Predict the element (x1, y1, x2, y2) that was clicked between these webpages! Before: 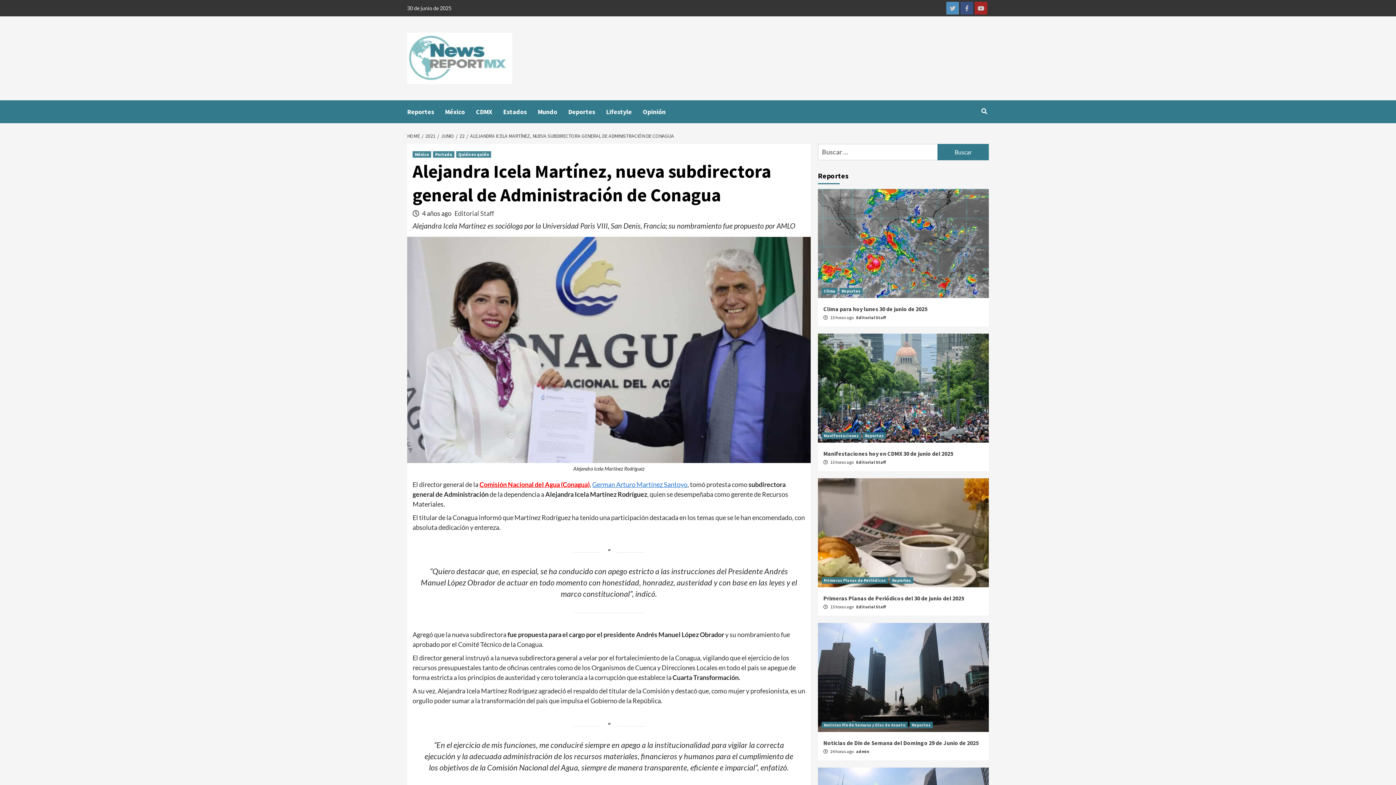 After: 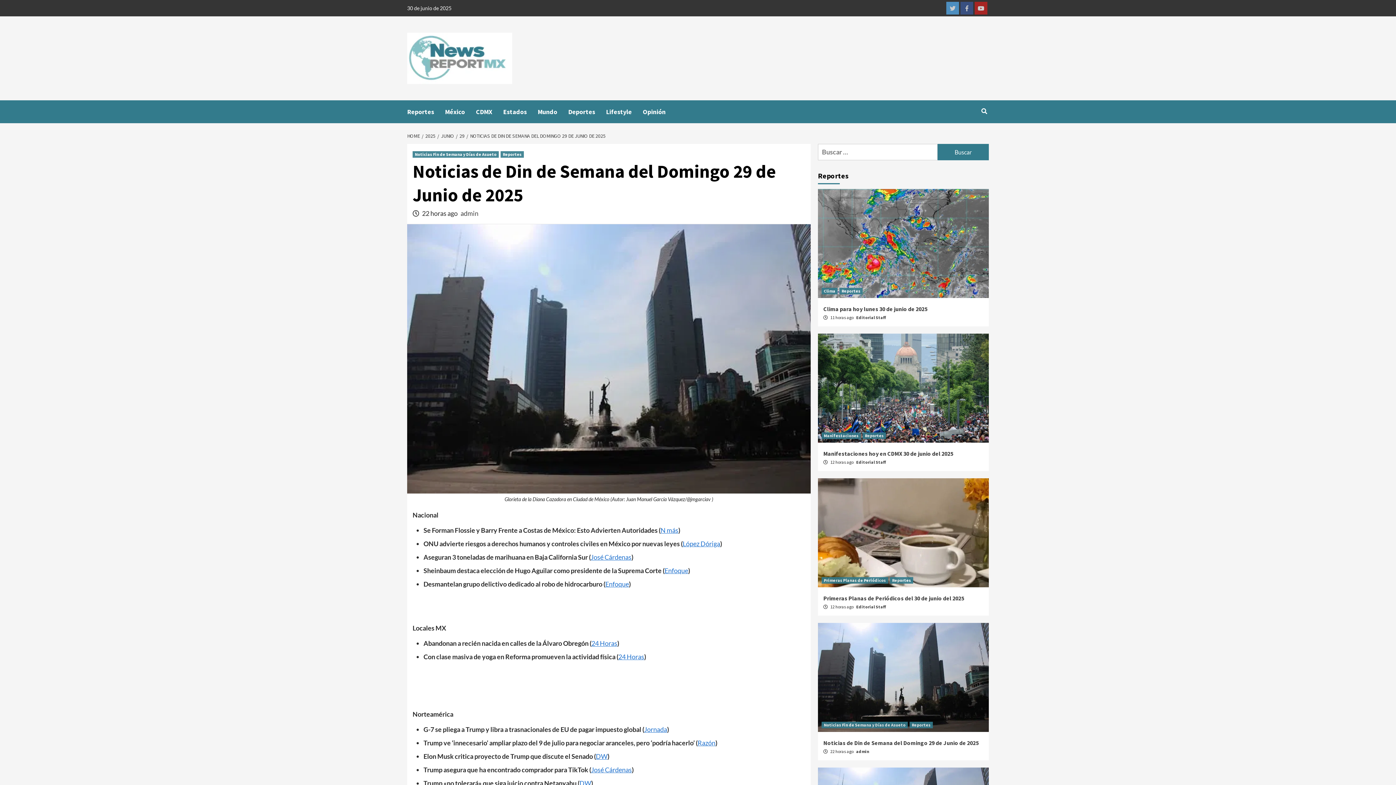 Action: label: Noticias de Din de Semana del Domingo 29 de Junio de 2025 bbox: (823, 739, 978, 746)